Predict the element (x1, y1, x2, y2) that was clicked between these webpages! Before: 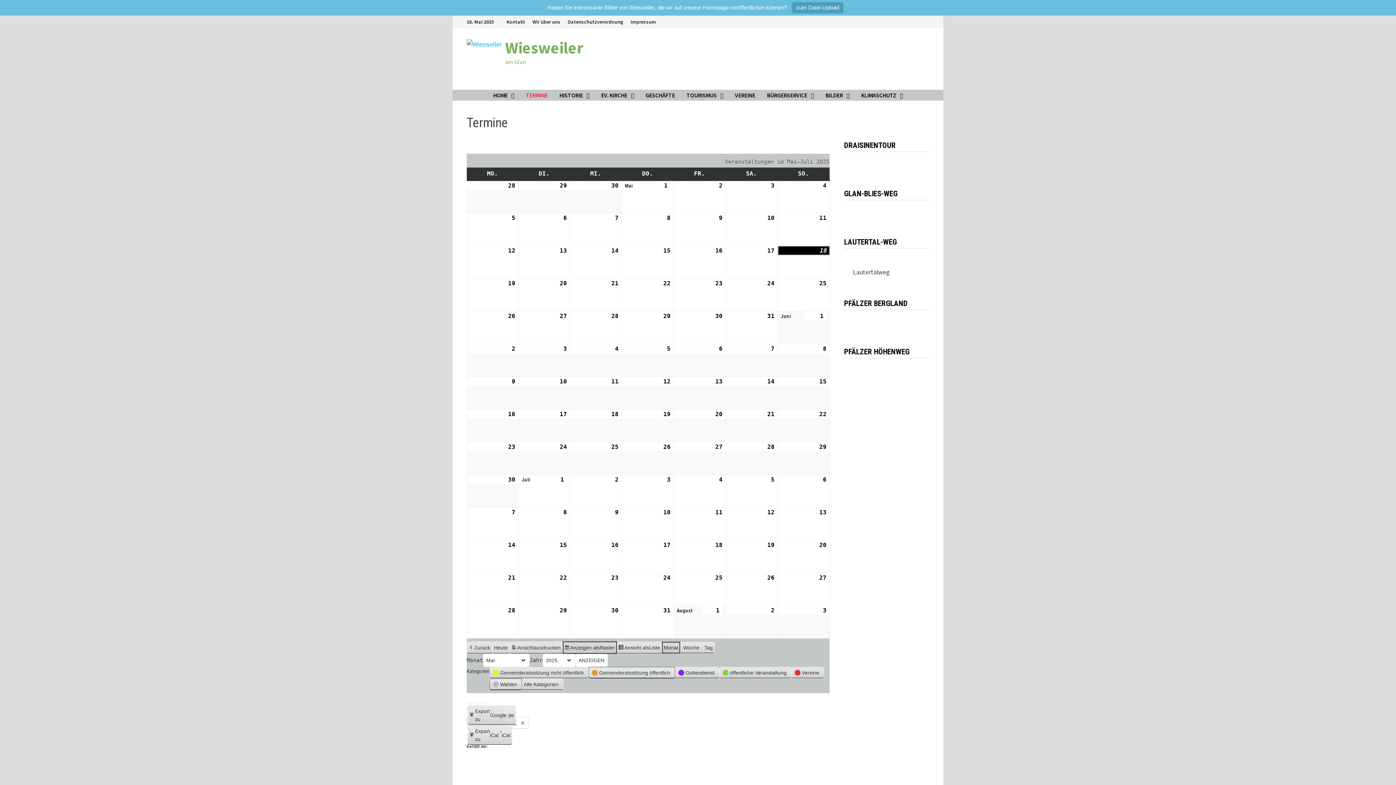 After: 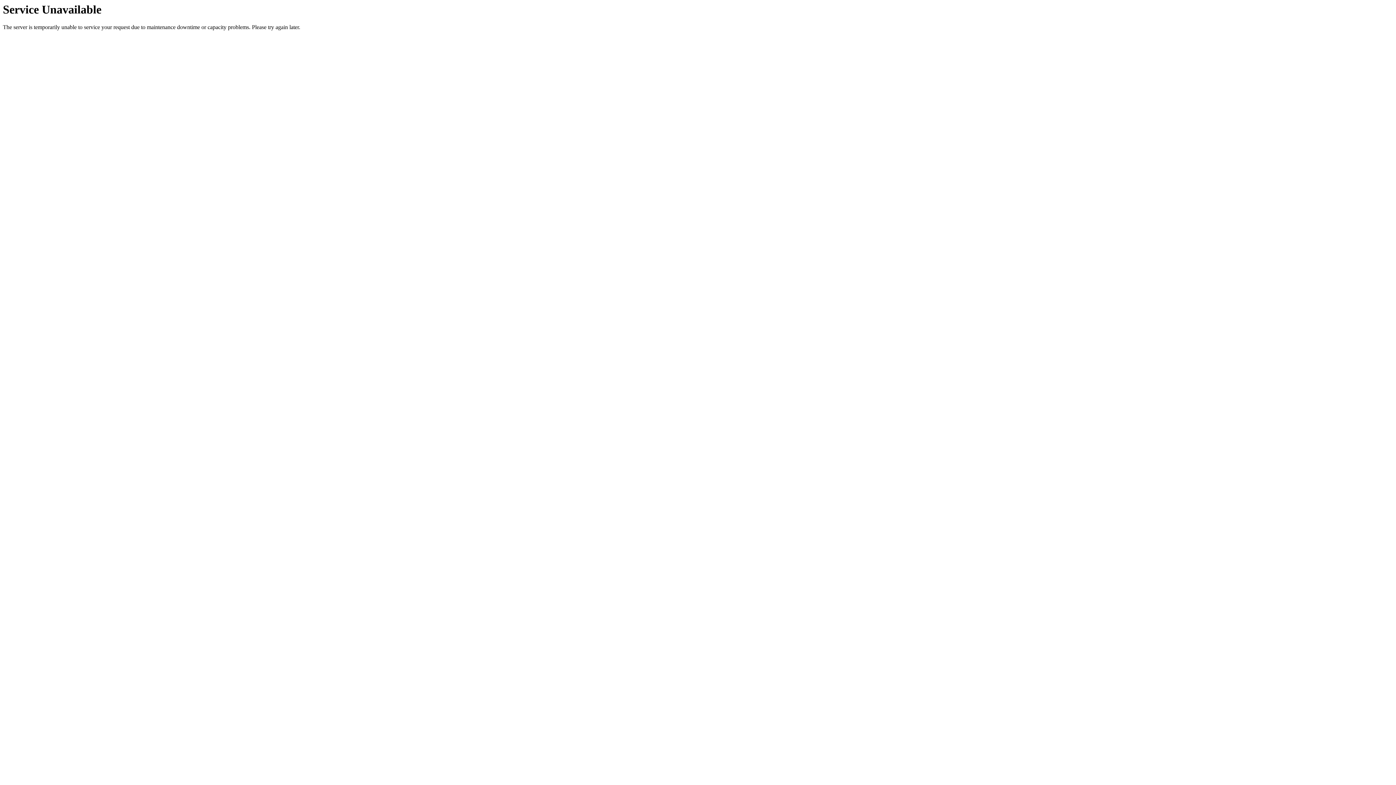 Action: label: HOME bbox: (487, 89, 520, 100)